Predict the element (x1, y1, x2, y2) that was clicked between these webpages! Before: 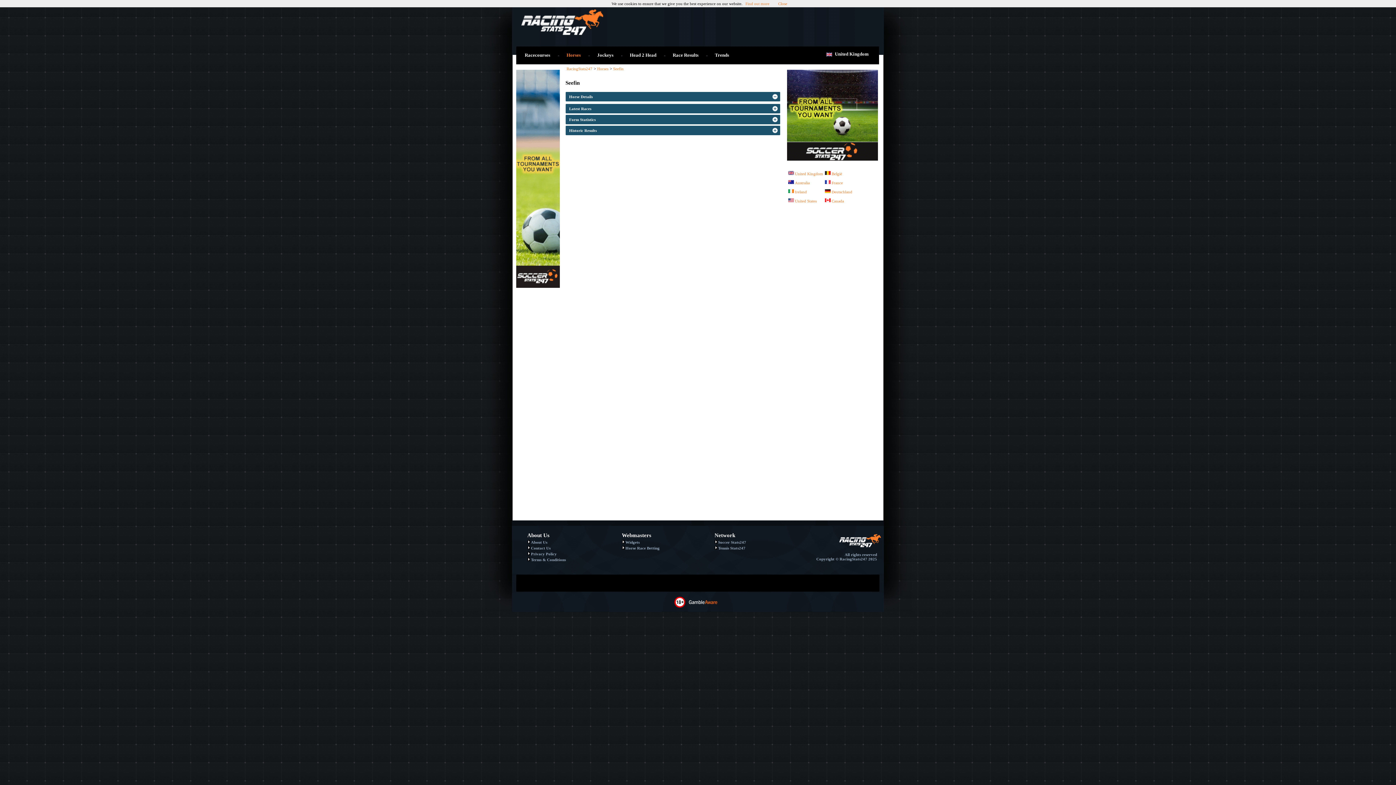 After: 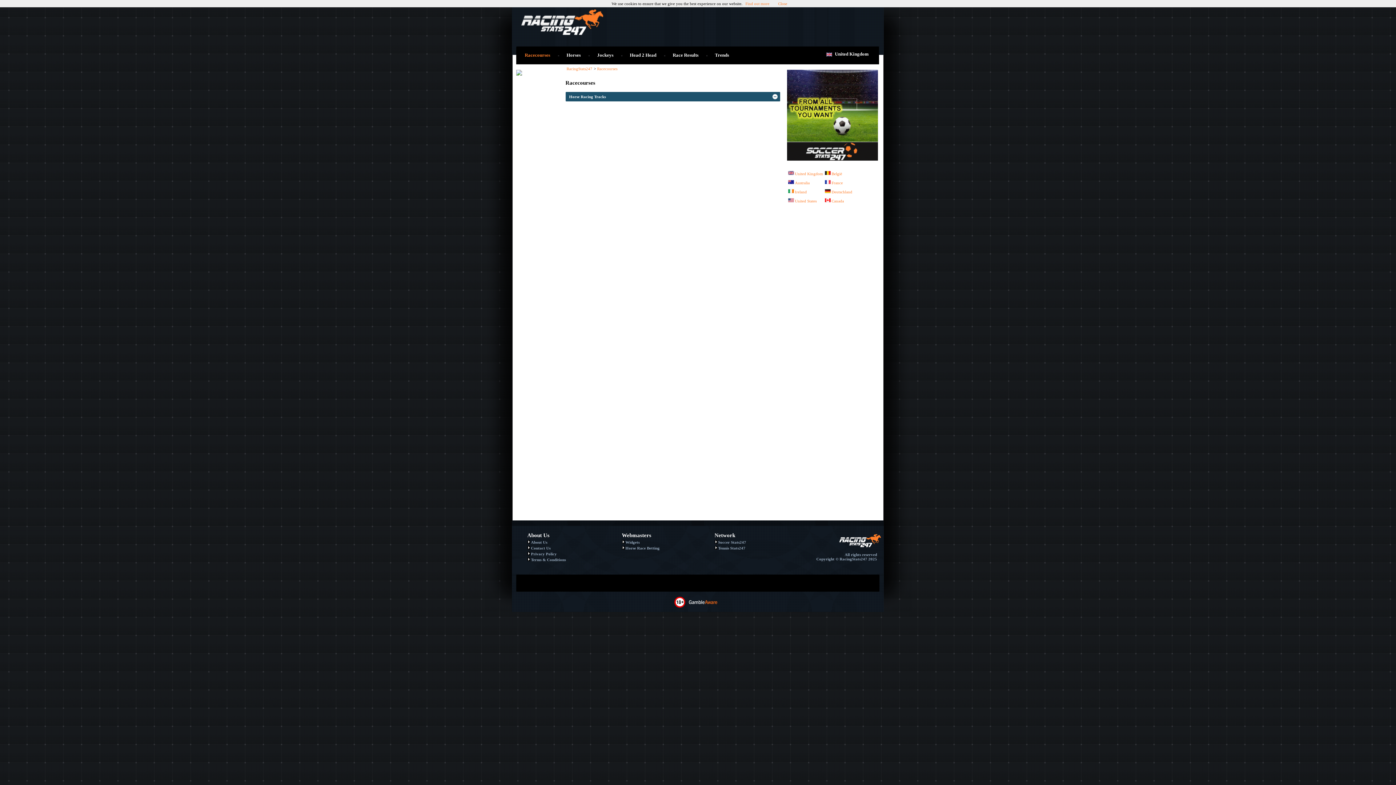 Action: label: Racecourses bbox: (519, 52, 550, 57)